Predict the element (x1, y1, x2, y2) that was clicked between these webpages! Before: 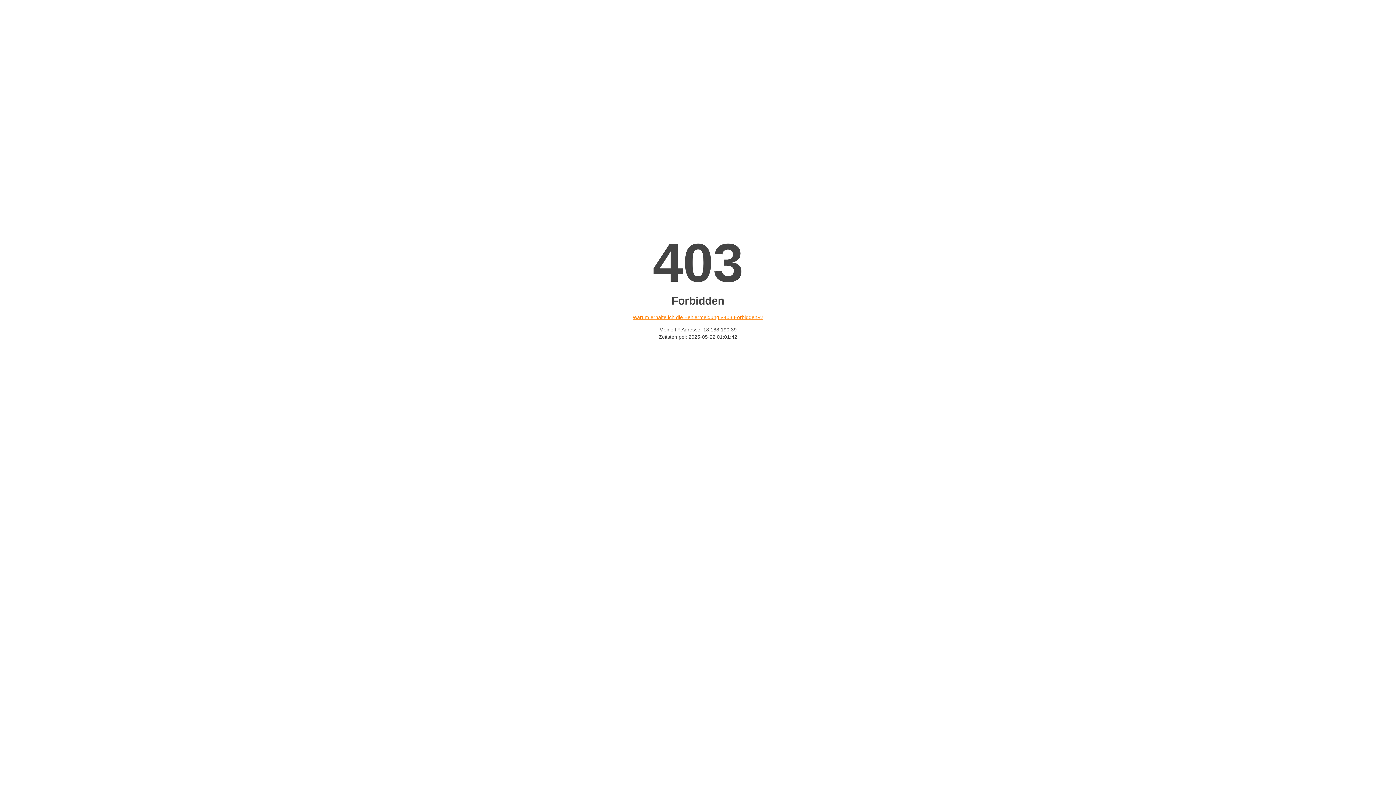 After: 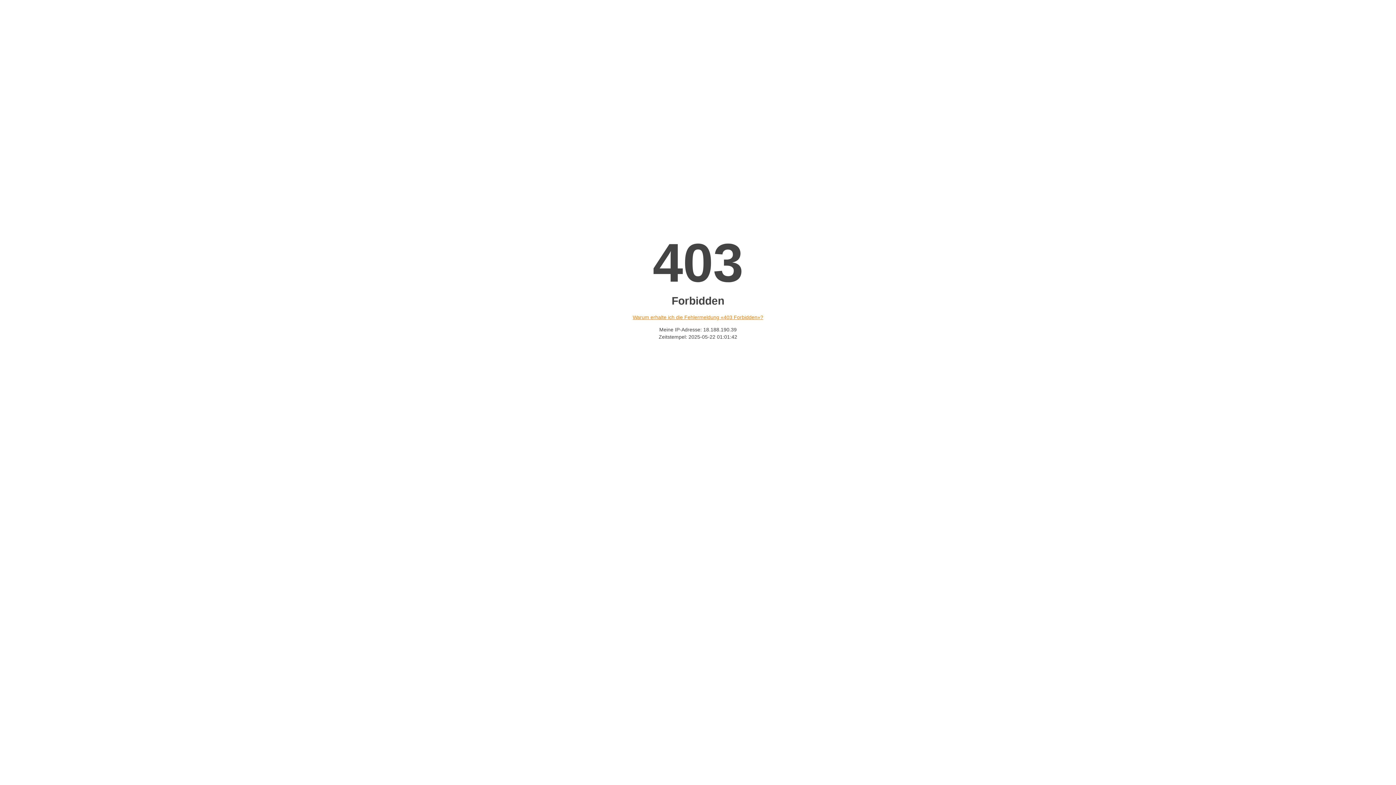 Action: bbox: (632, 314, 763, 320) label: Warum erhalte ich die Fehlermeldung «403 Forbidden»?